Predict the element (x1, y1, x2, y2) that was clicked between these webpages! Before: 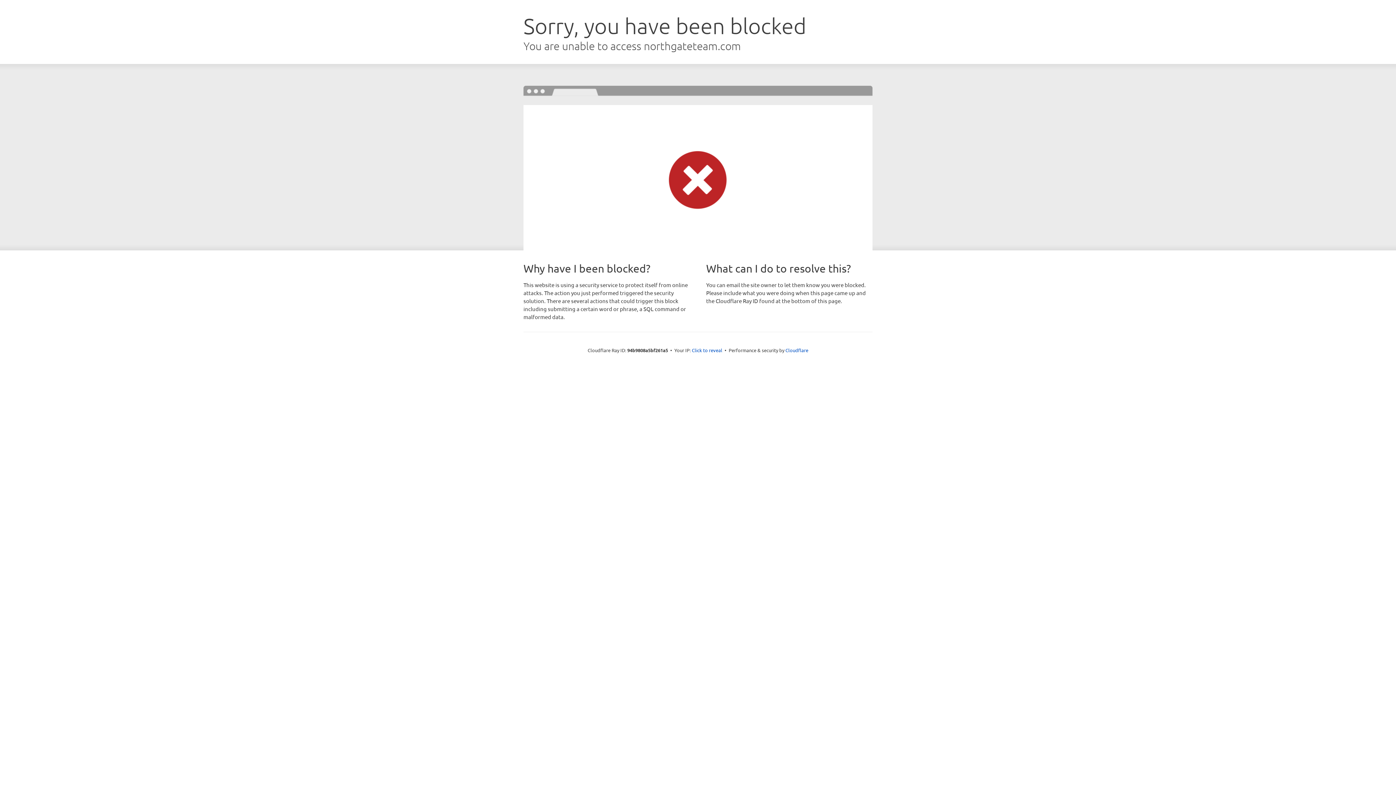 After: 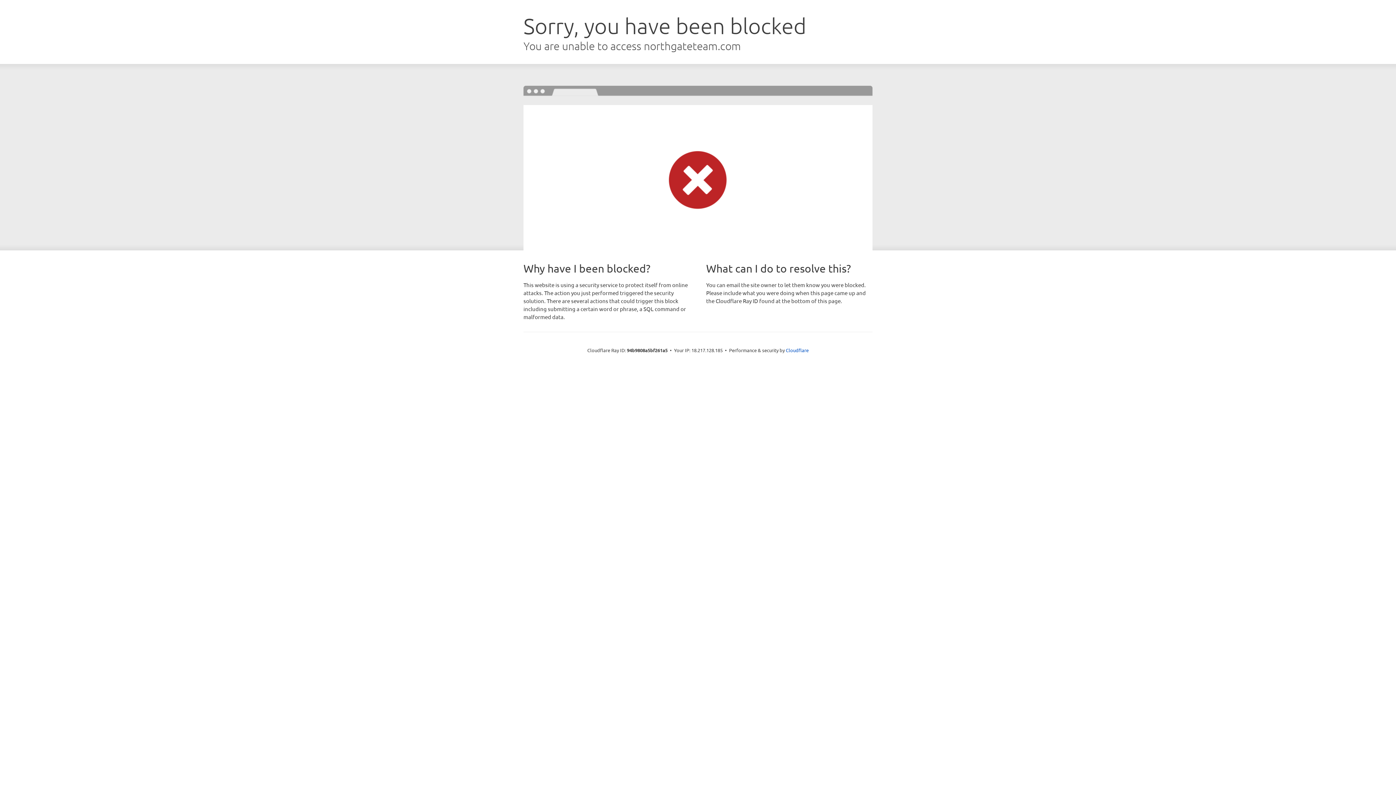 Action: label: Click to reveal bbox: (692, 346, 722, 353)